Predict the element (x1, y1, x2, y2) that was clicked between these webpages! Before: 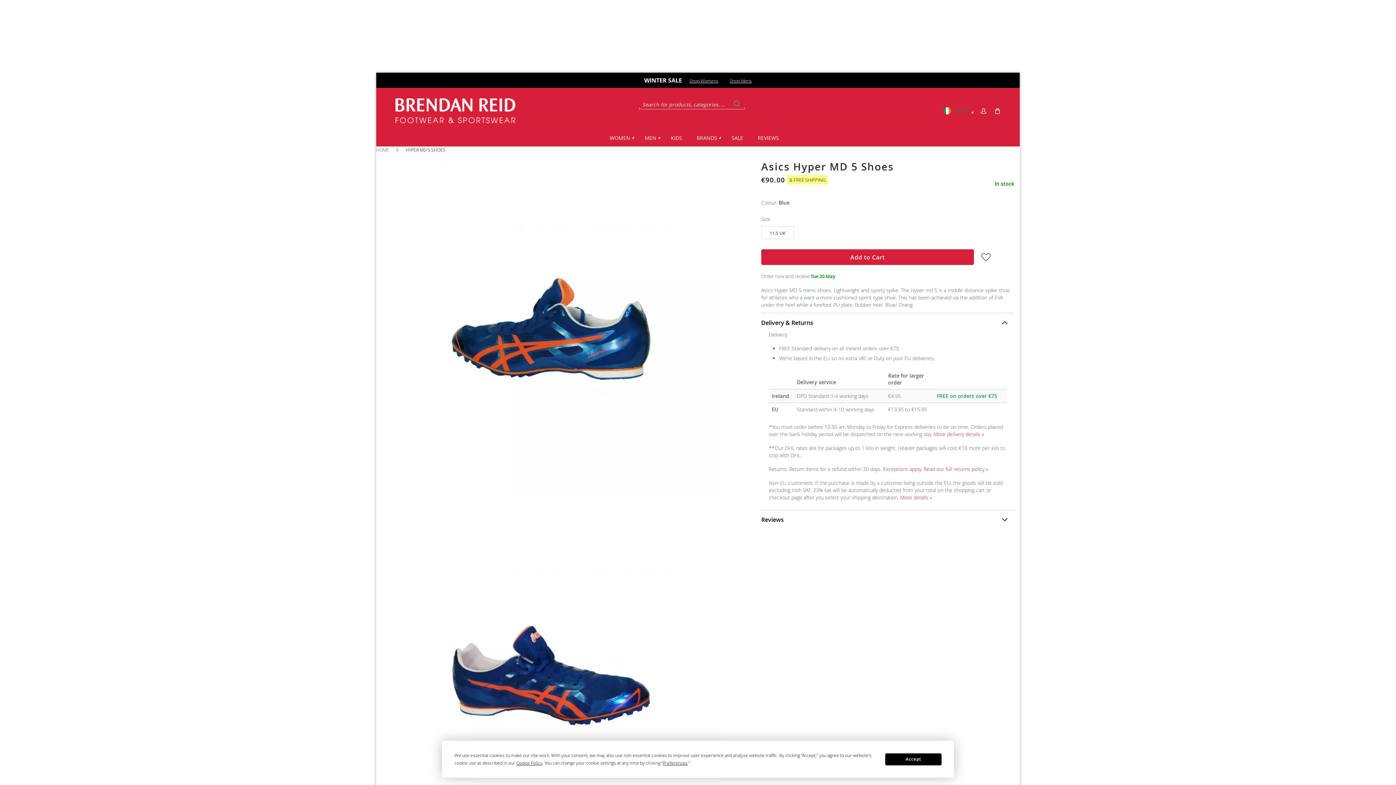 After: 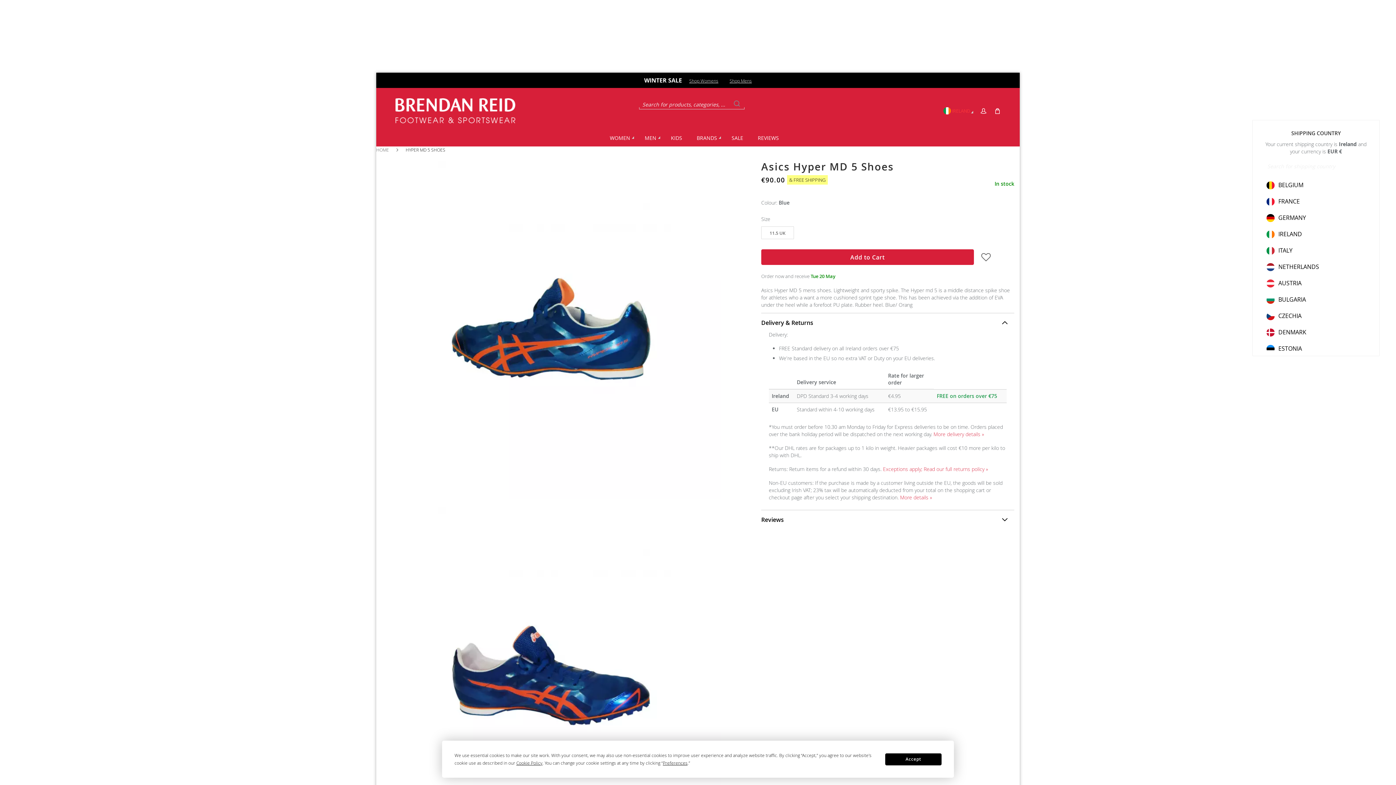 Action: bbox: (970, 34, 975, 41)